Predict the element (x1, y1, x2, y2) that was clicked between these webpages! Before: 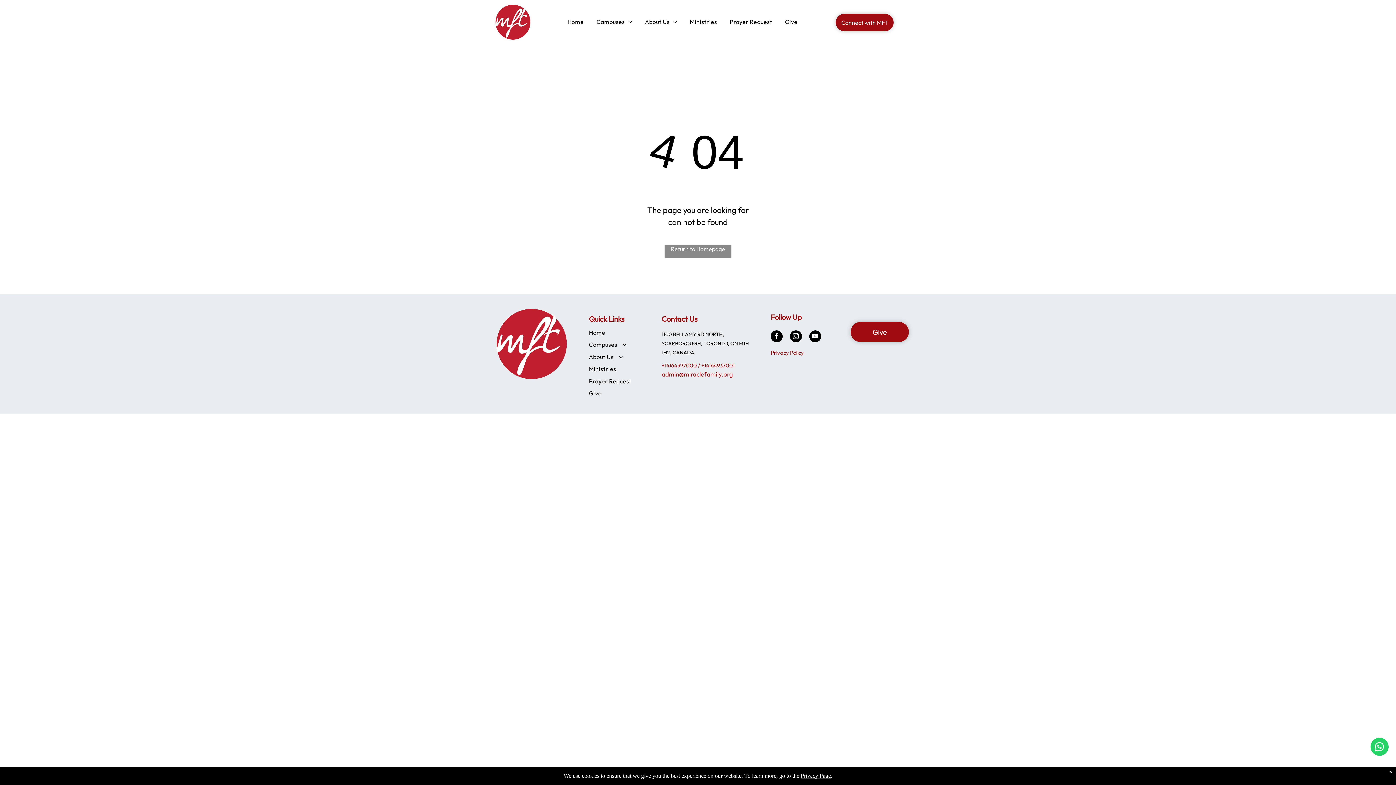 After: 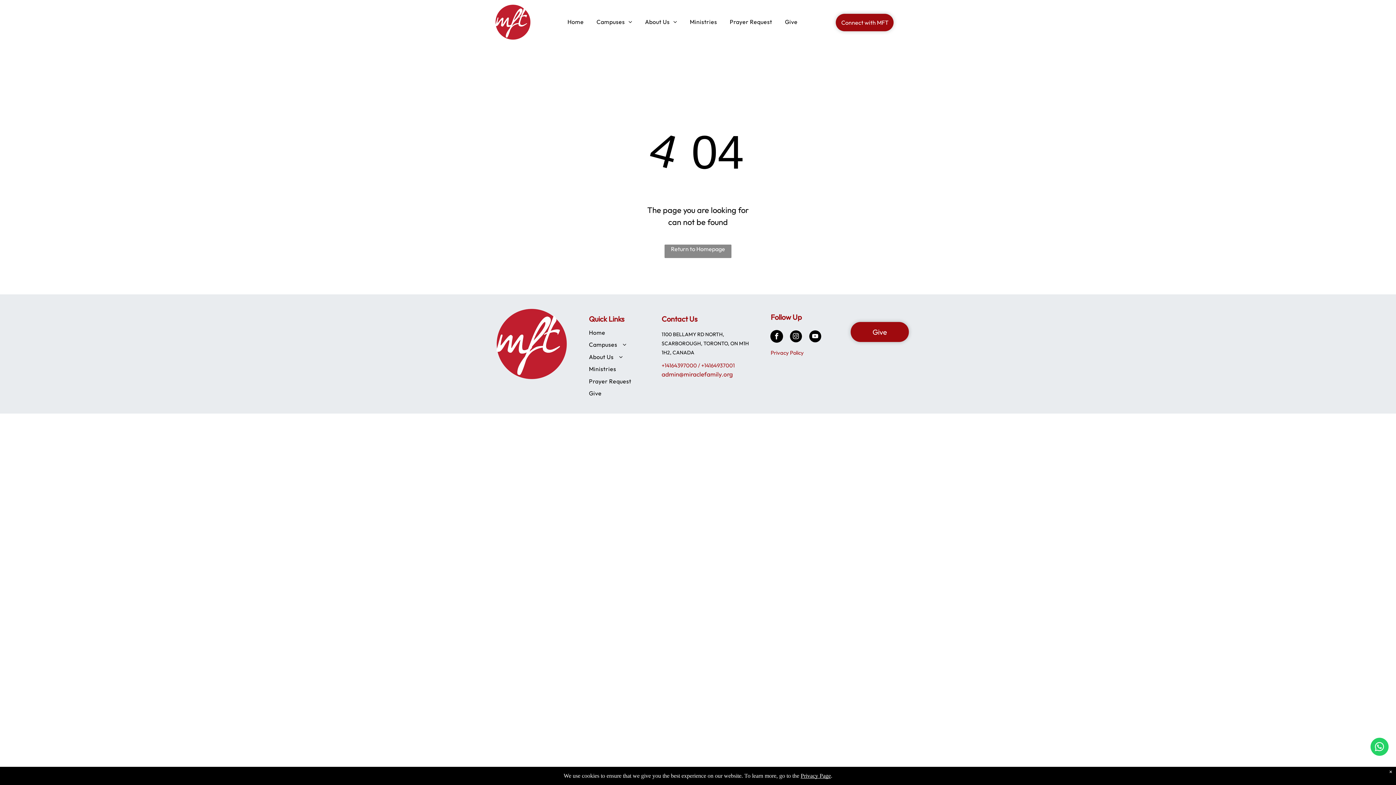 Action: label: facebook bbox: (770, 330, 782, 344)